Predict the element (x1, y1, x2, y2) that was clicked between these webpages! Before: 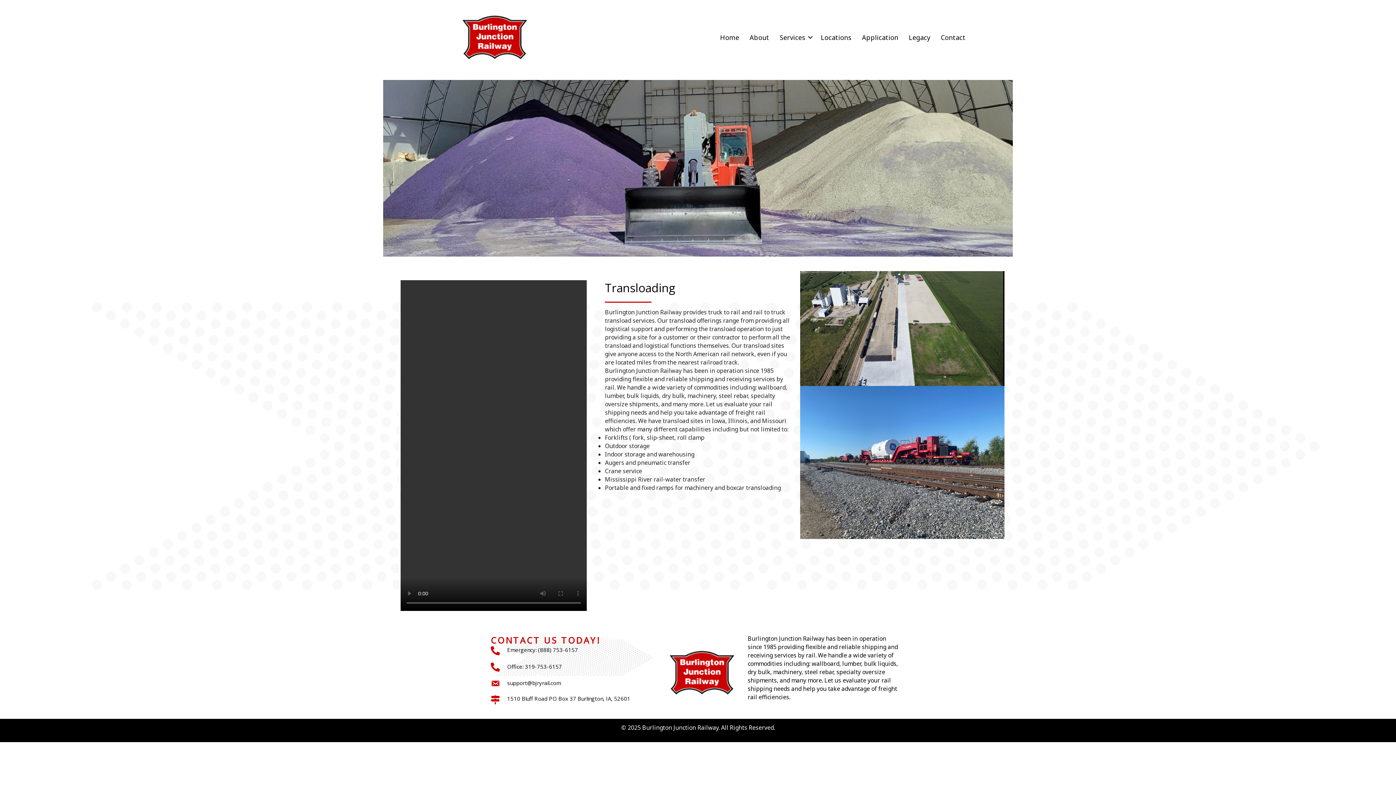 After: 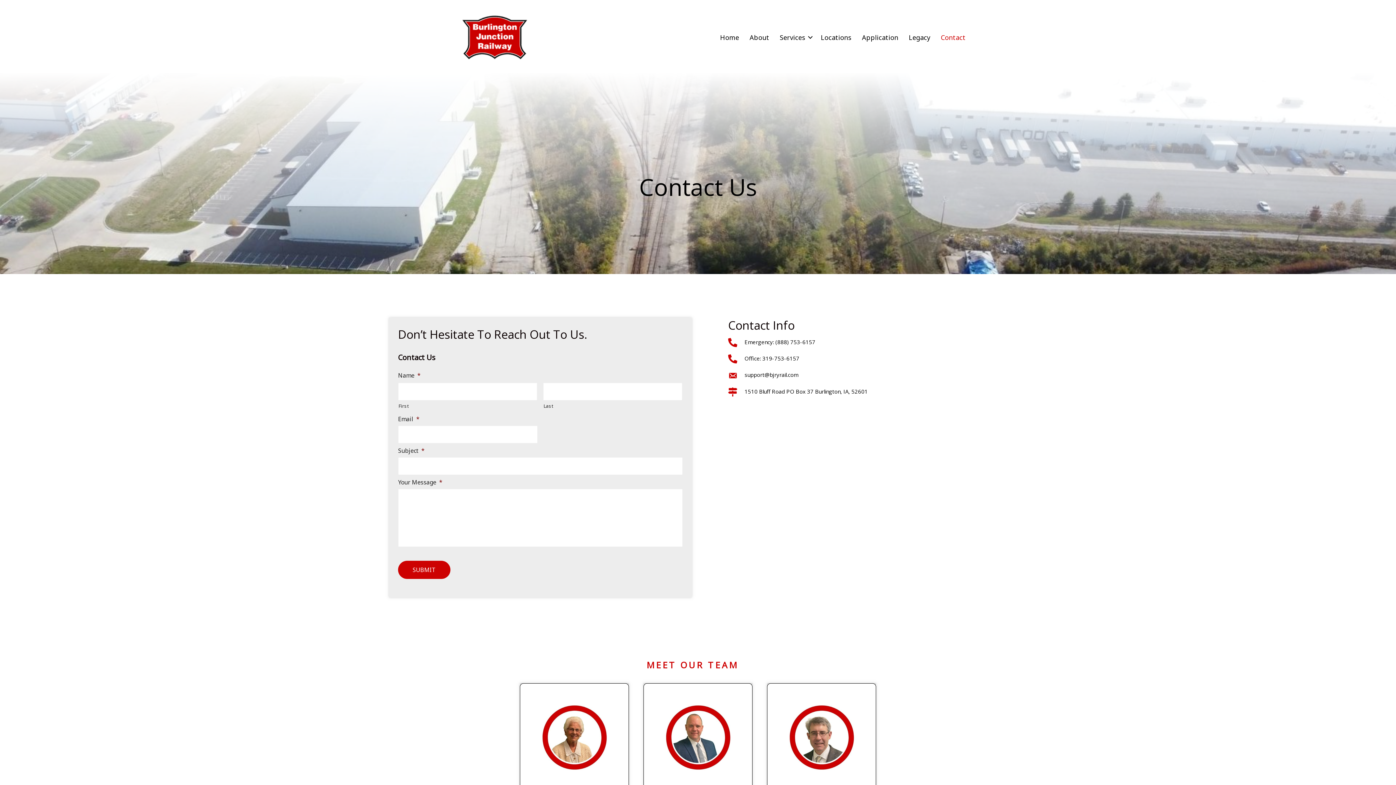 Action: bbox: (936, 28, 970, 45) label: Contact